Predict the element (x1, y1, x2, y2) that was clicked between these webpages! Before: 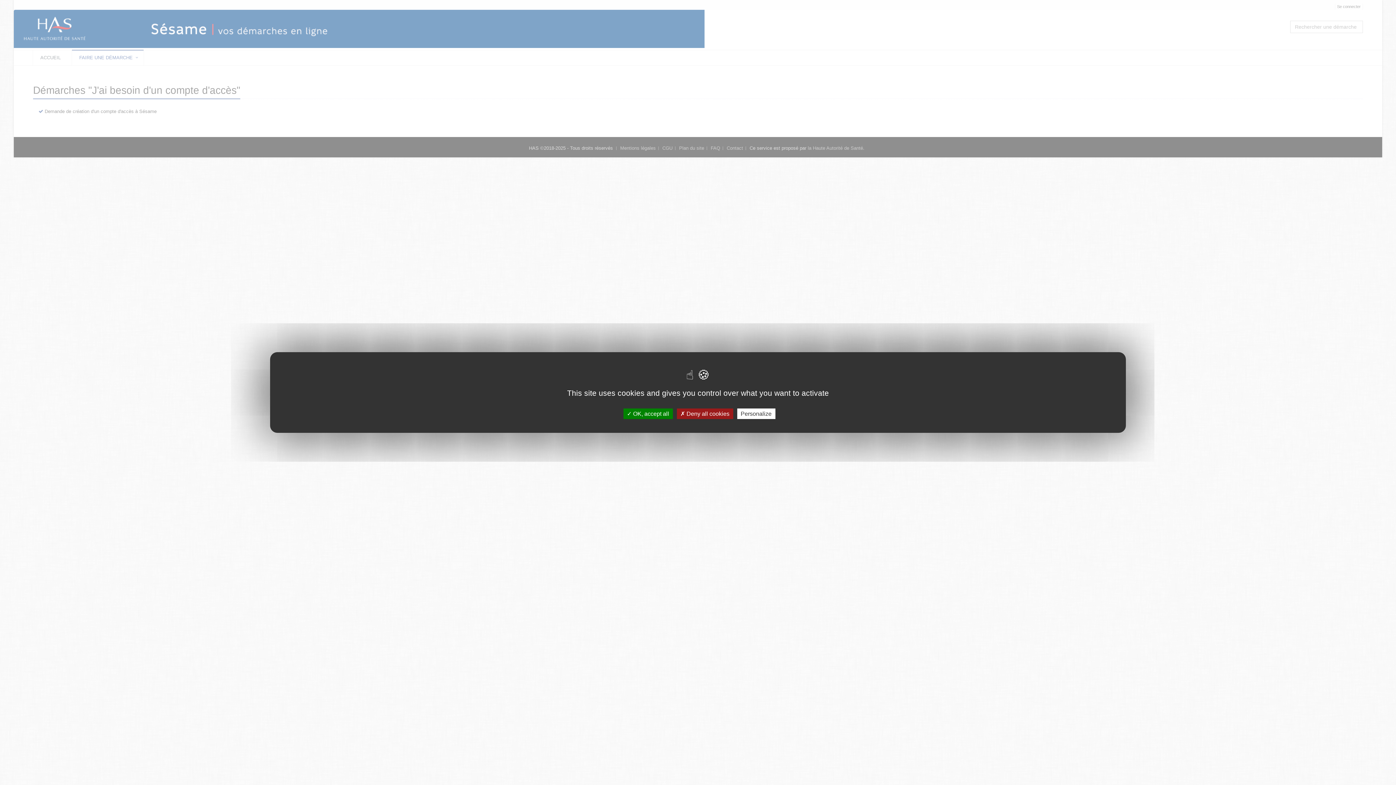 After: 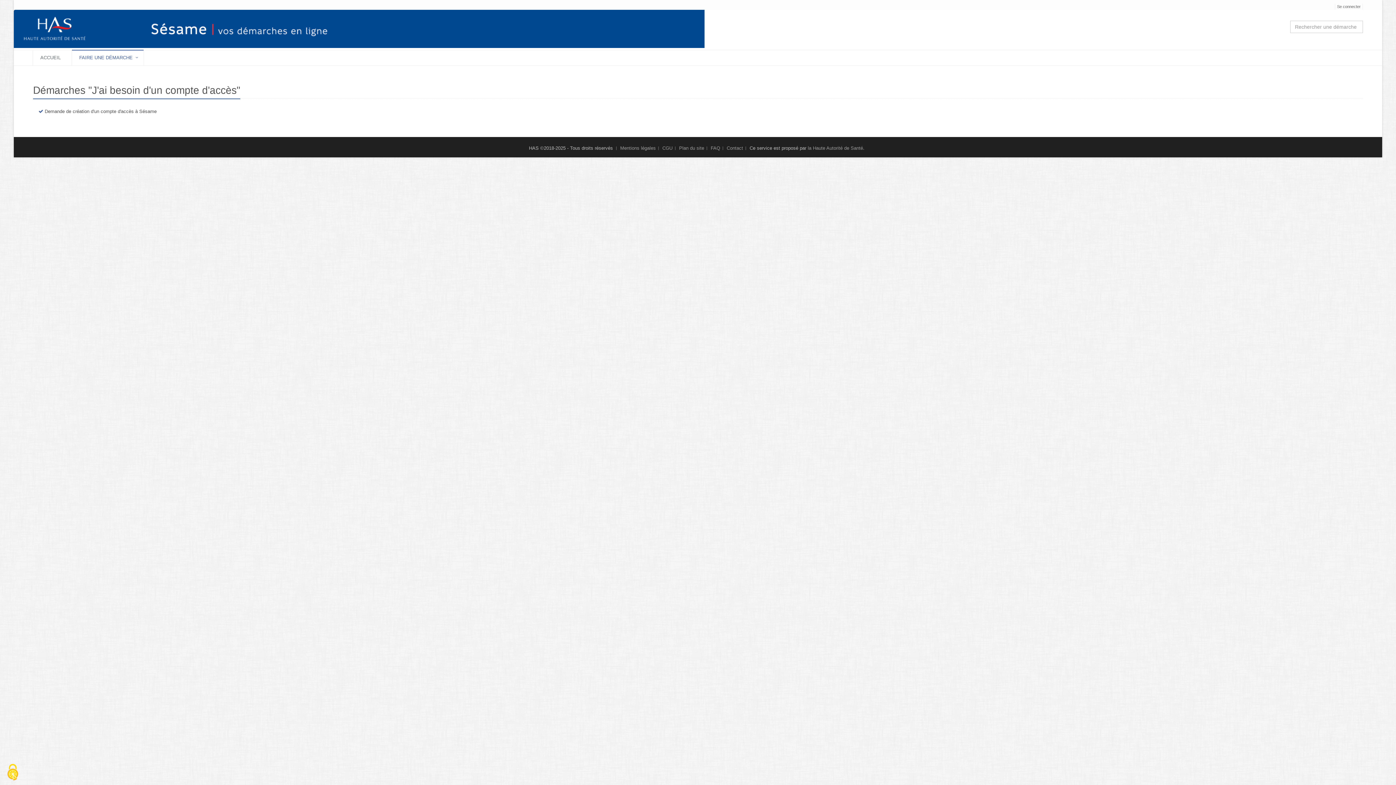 Action: bbox: (676, 408, 733, 419) label:  Deny all cookies